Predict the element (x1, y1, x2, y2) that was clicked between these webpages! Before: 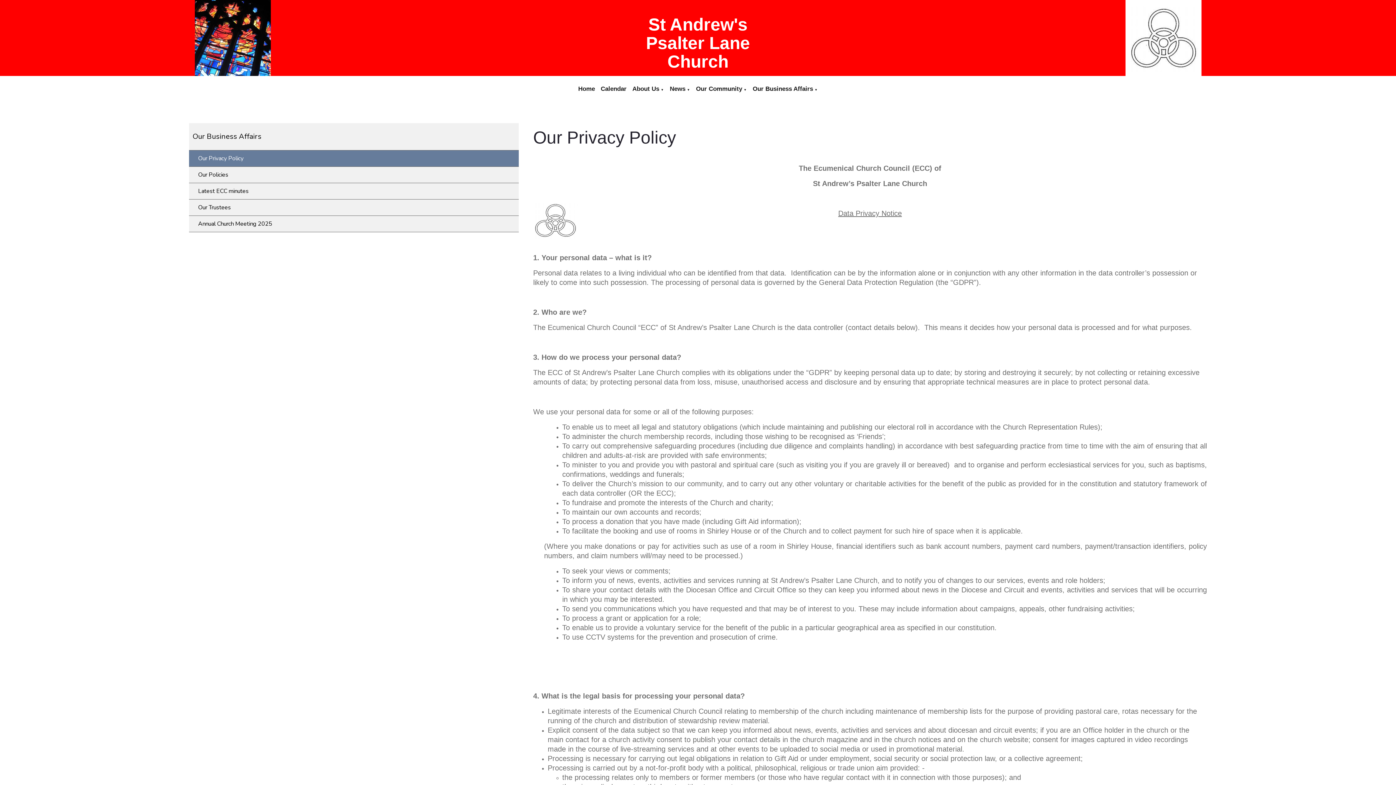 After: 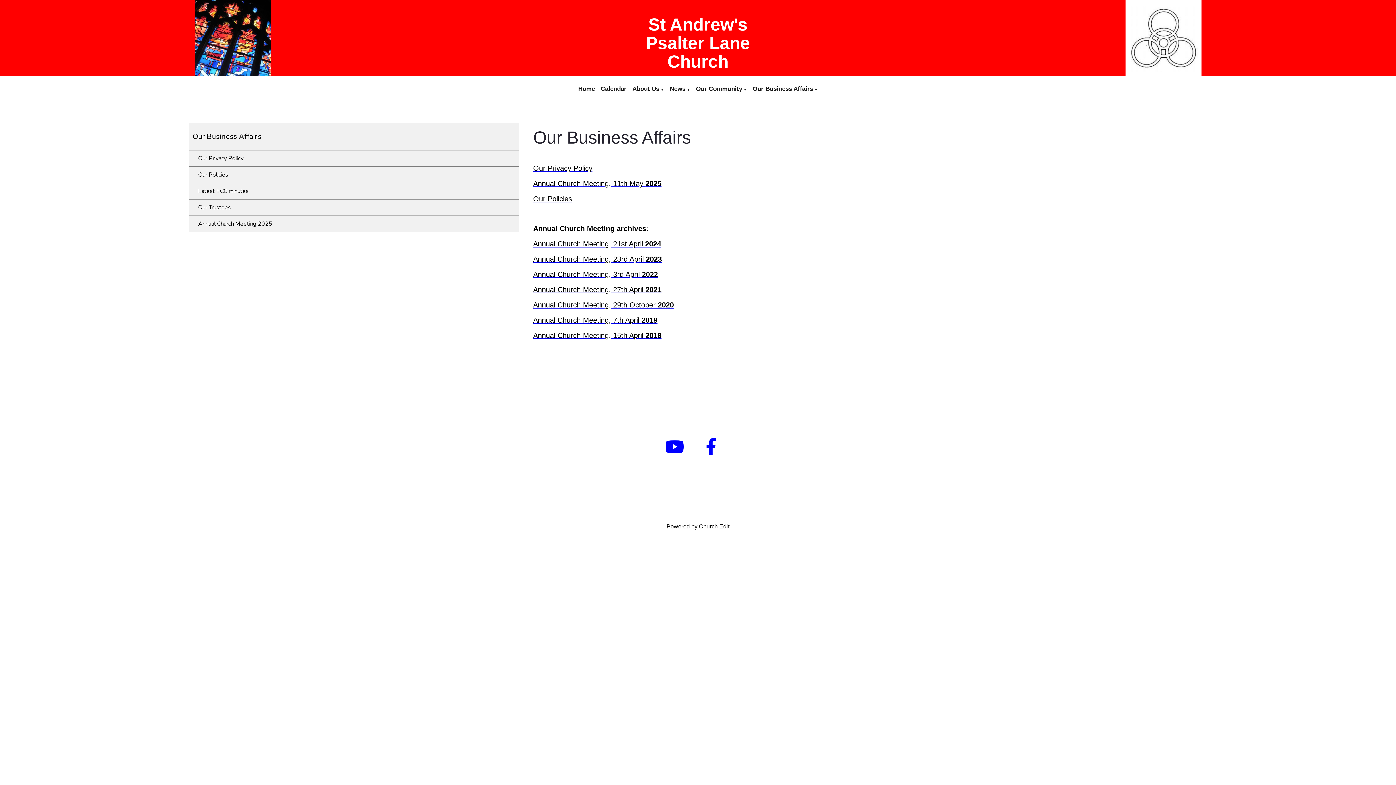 Action: bbox: (752, 85, 813, 92) label: Our Business Affairs